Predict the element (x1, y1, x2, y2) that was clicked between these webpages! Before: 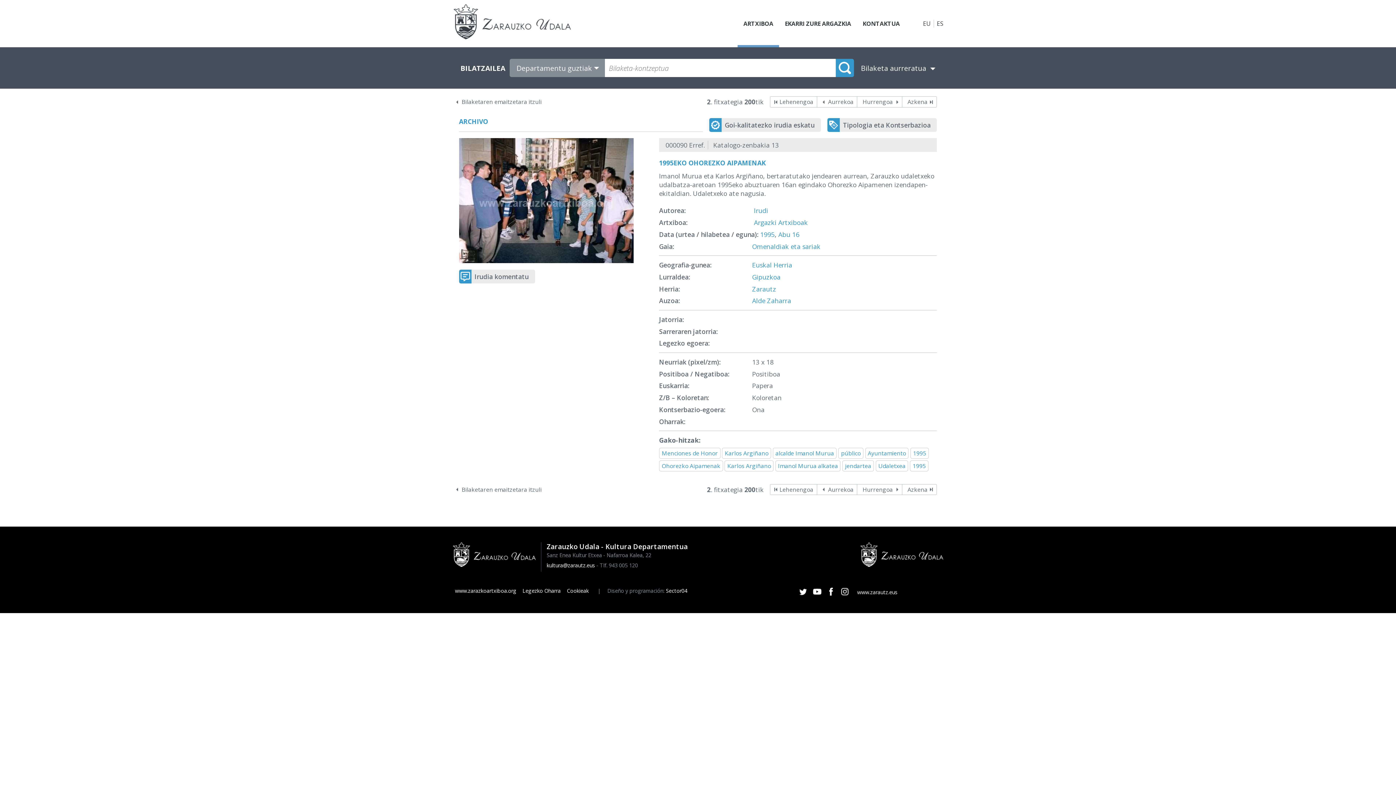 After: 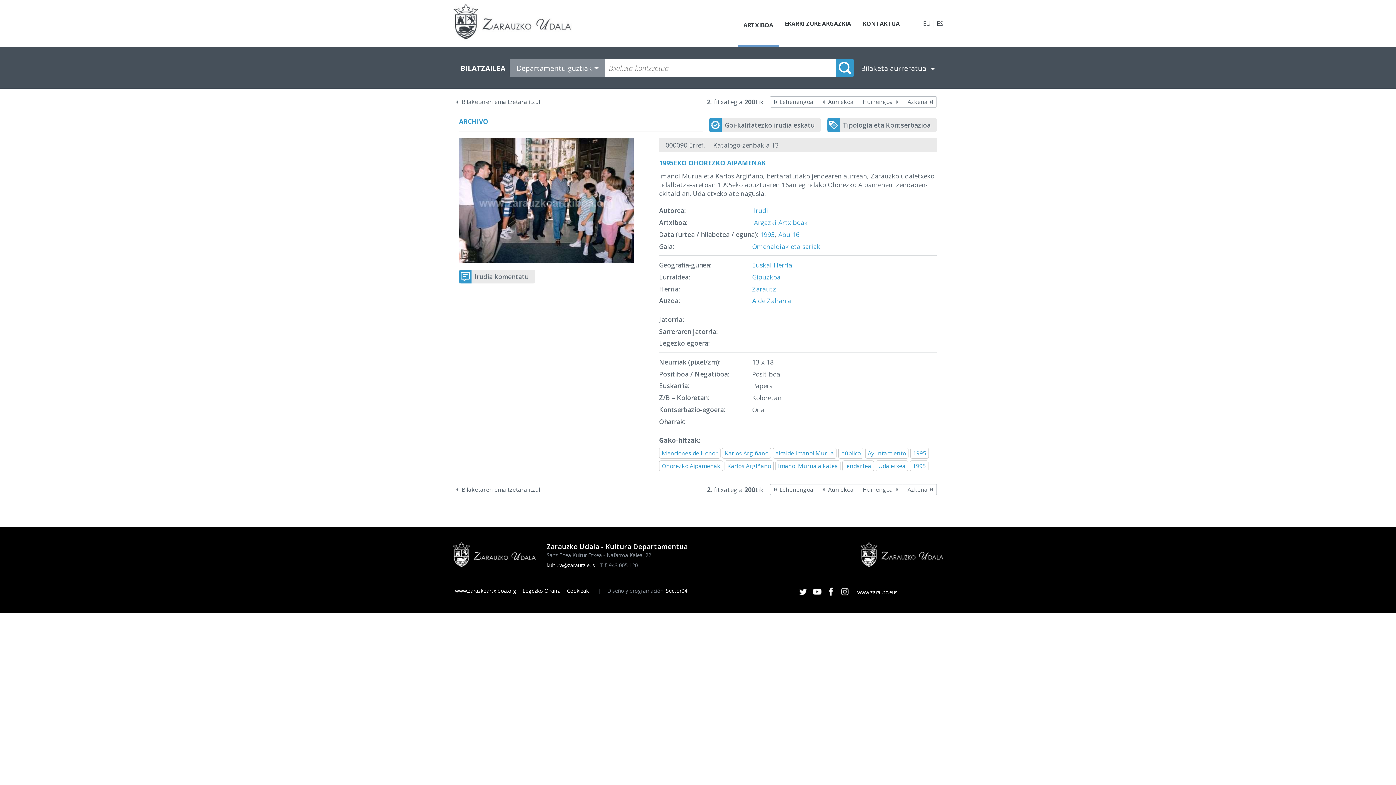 Action: label: ARTXIBOA bbox: (737, 2, 779, 47)